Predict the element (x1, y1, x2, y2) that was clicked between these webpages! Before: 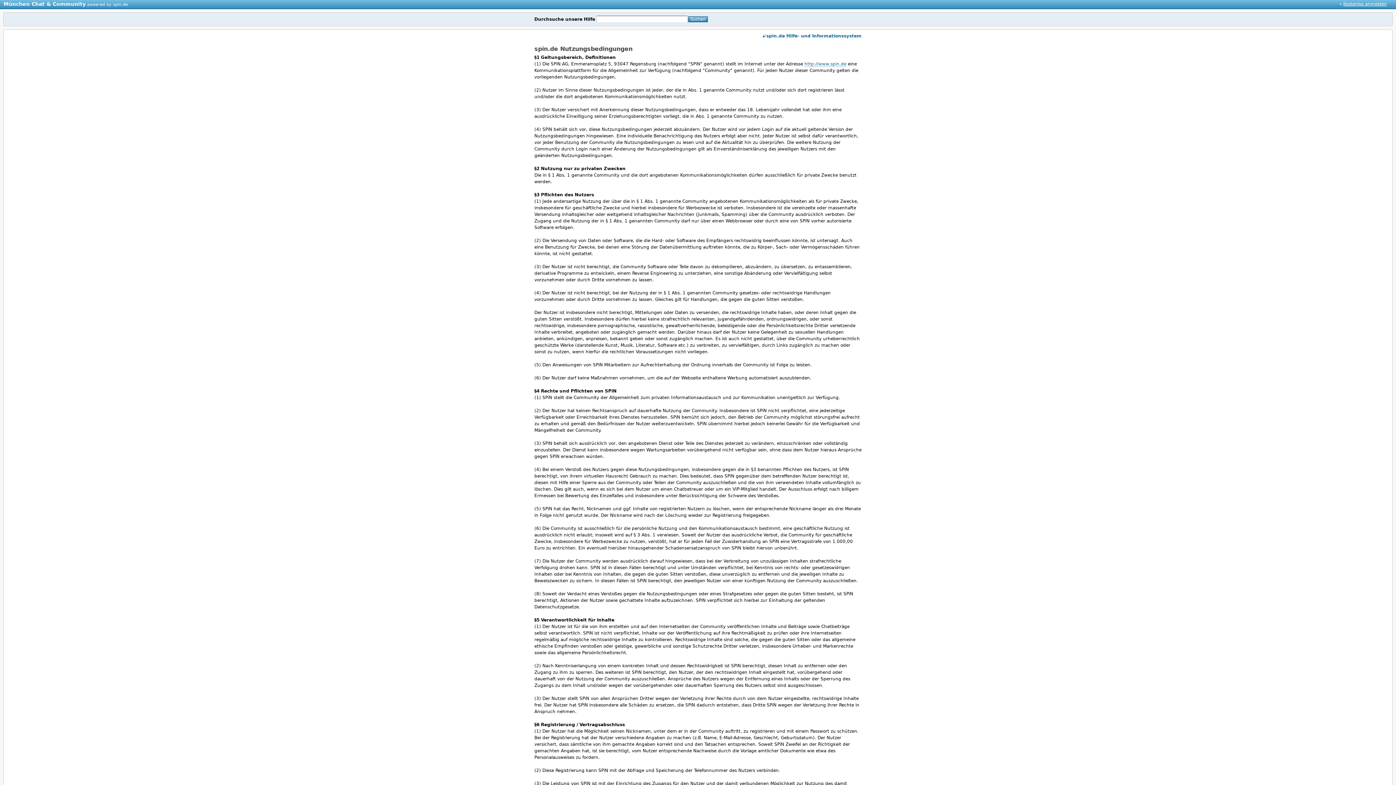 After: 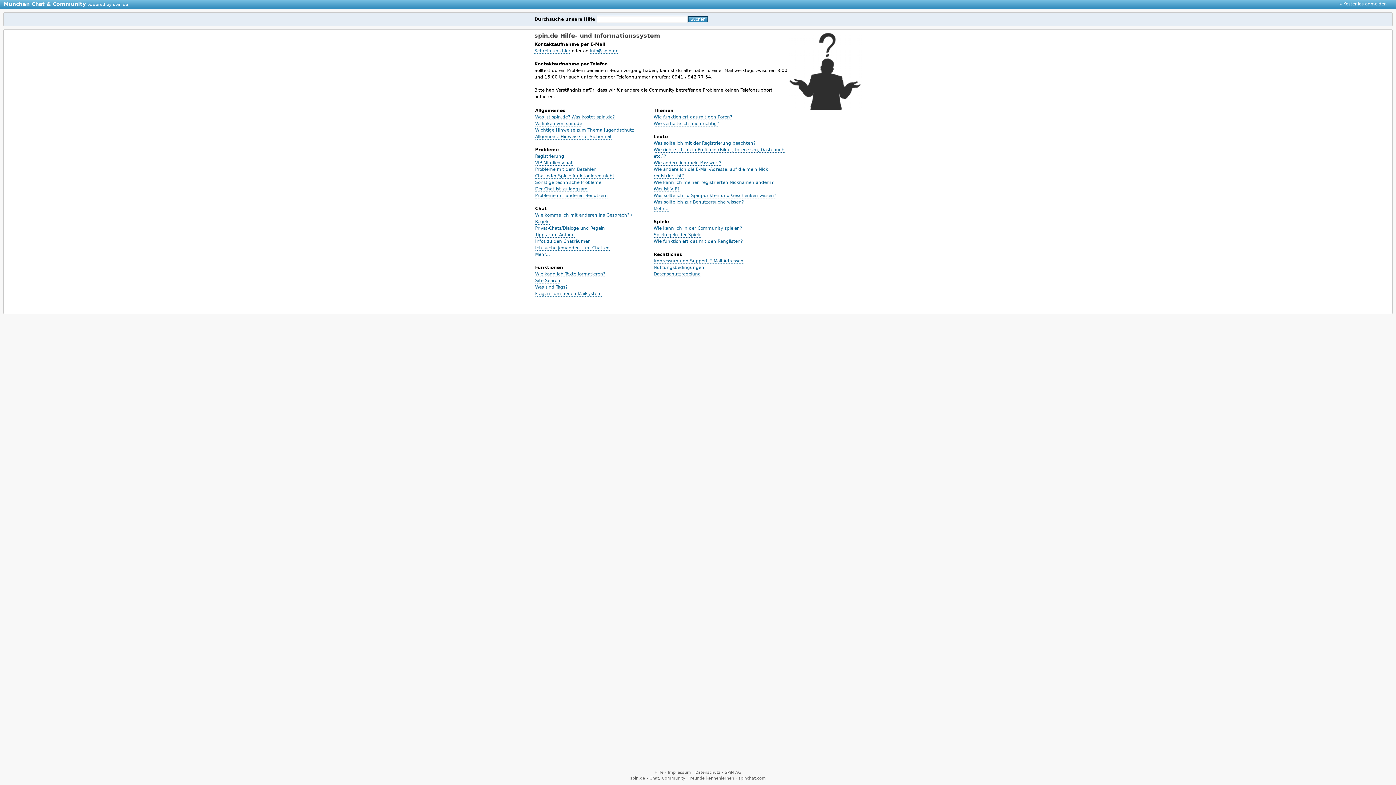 Action: bbox: (688, 16, 708, 22) label: Suchen